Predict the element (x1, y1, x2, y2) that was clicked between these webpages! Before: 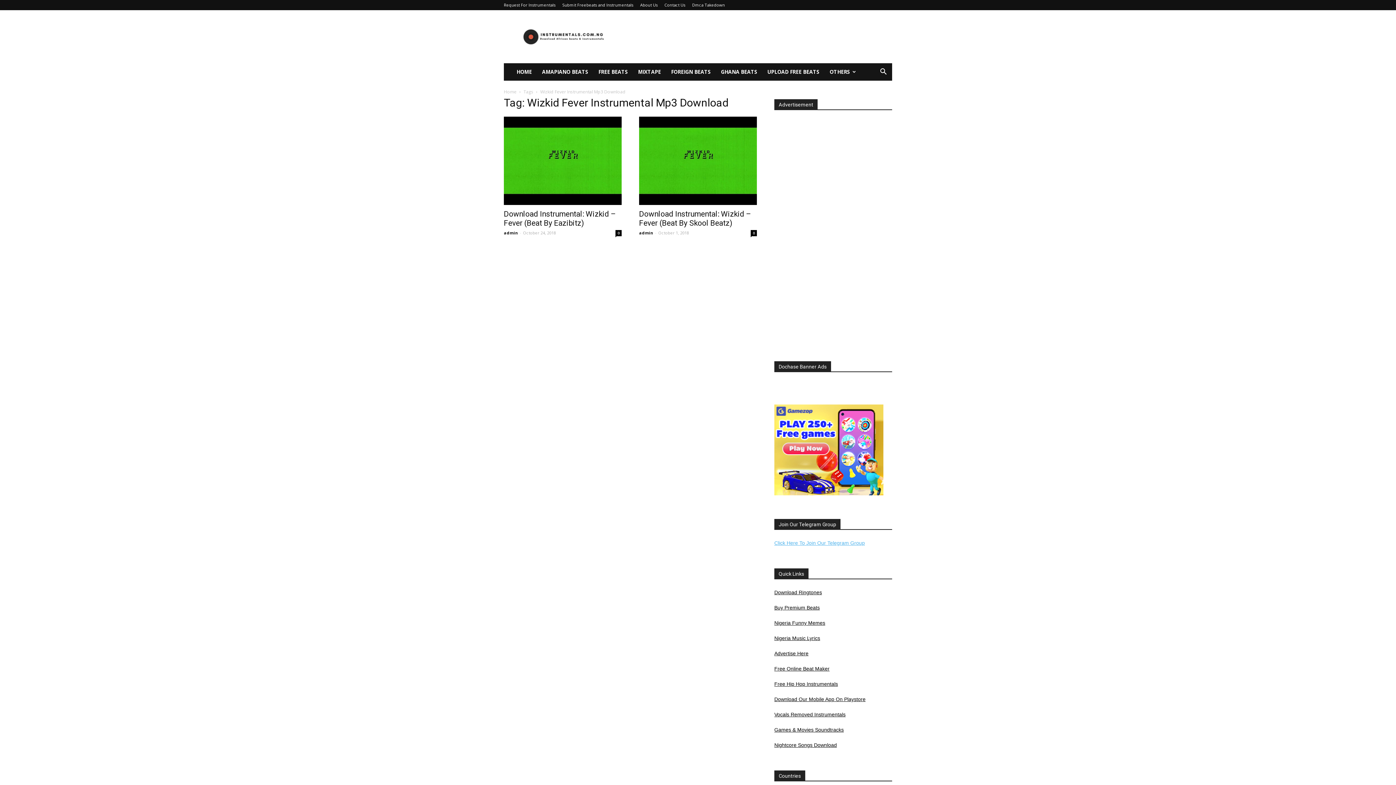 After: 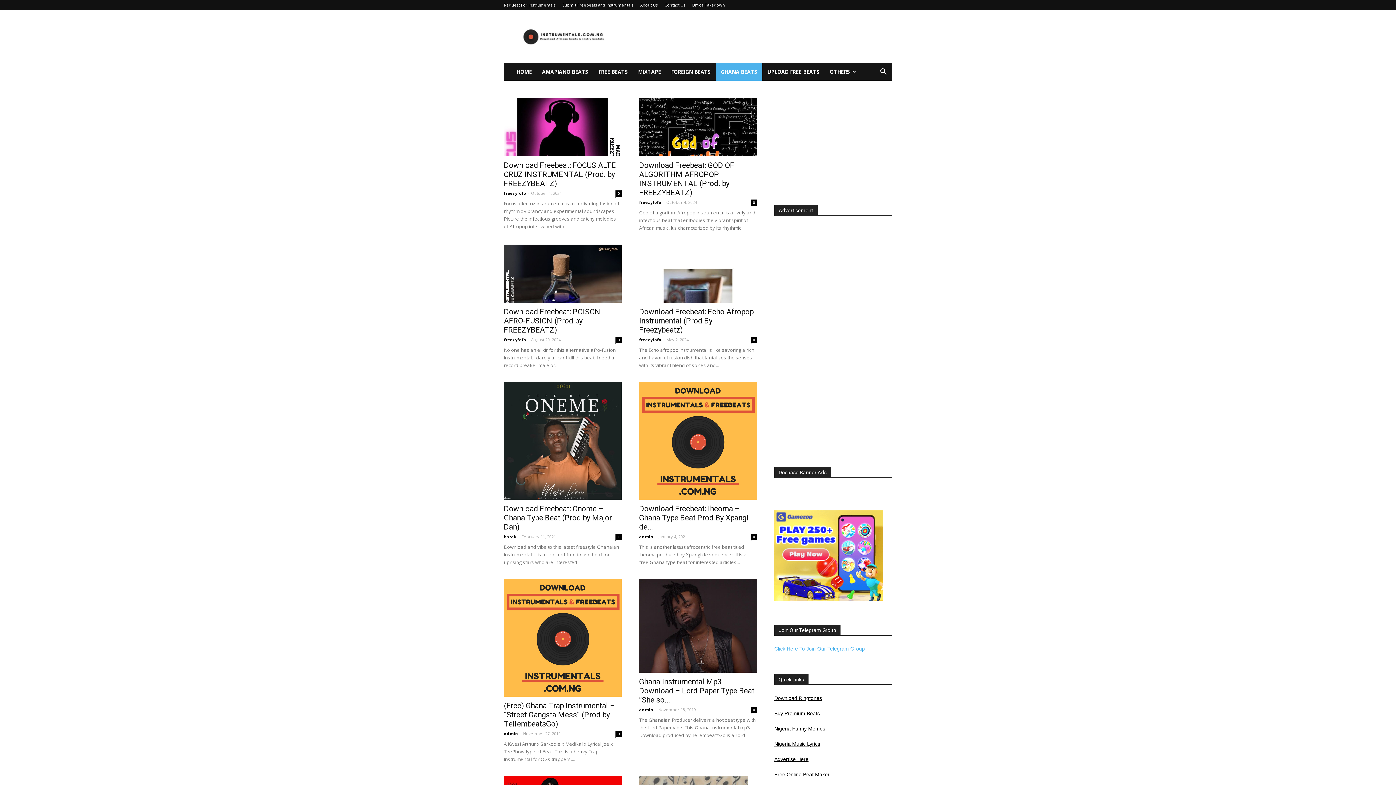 Action: label: GHANA BEATS bbox: (716, 63, 762, 80)